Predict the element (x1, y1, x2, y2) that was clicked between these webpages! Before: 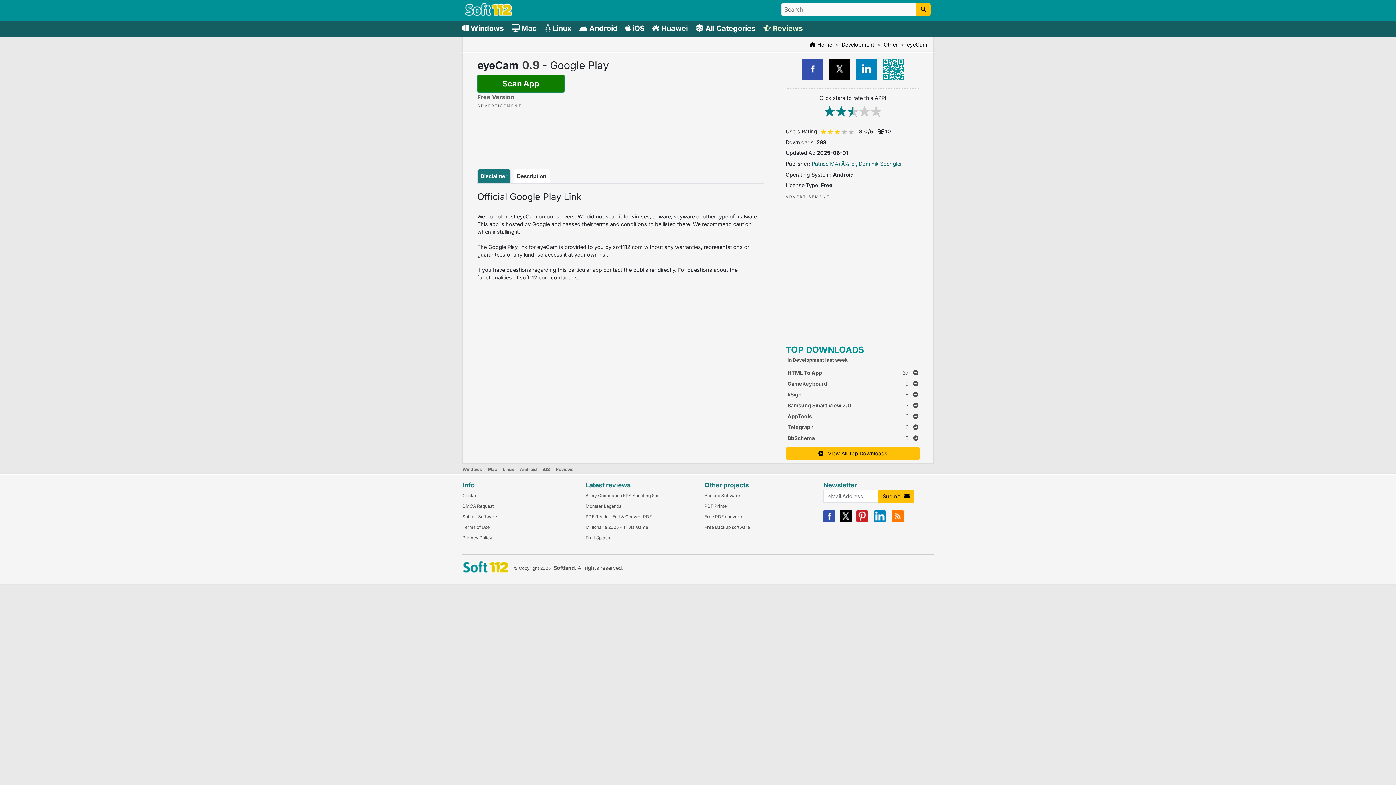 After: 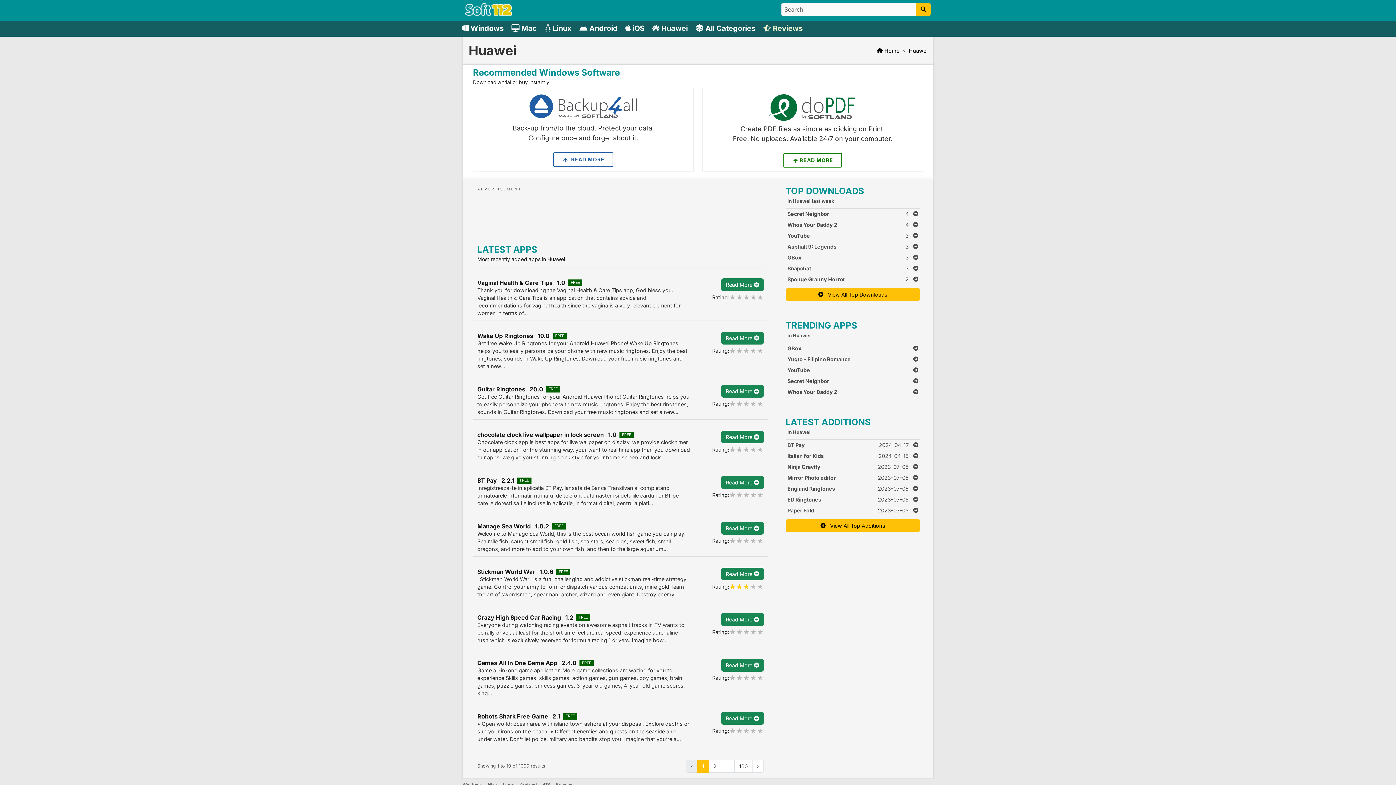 Action: bbox: (652, 23, 689, 32) label: Huawei